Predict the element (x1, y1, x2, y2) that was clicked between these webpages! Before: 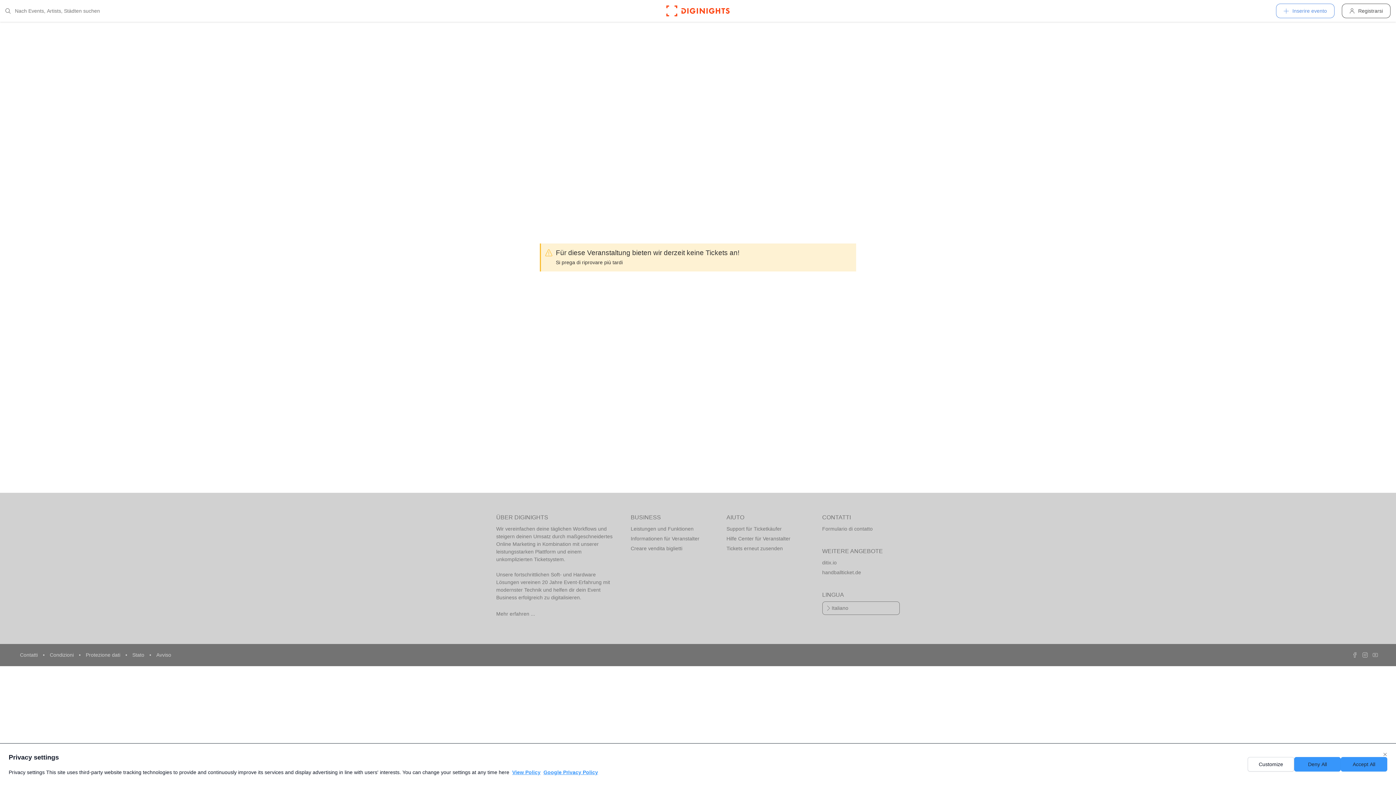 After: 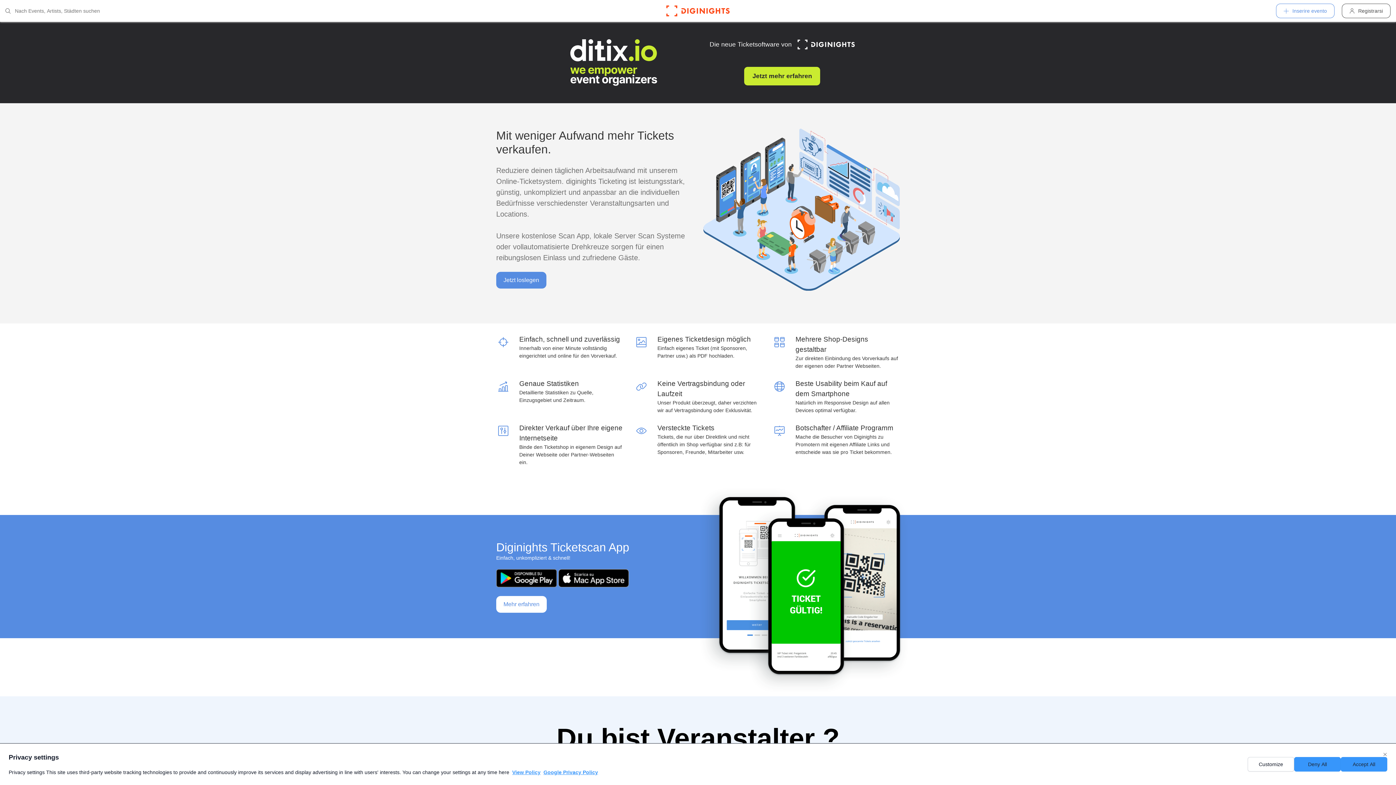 Action: label: Mehr erfahren ... bbox: (496, 609, 612, 619)